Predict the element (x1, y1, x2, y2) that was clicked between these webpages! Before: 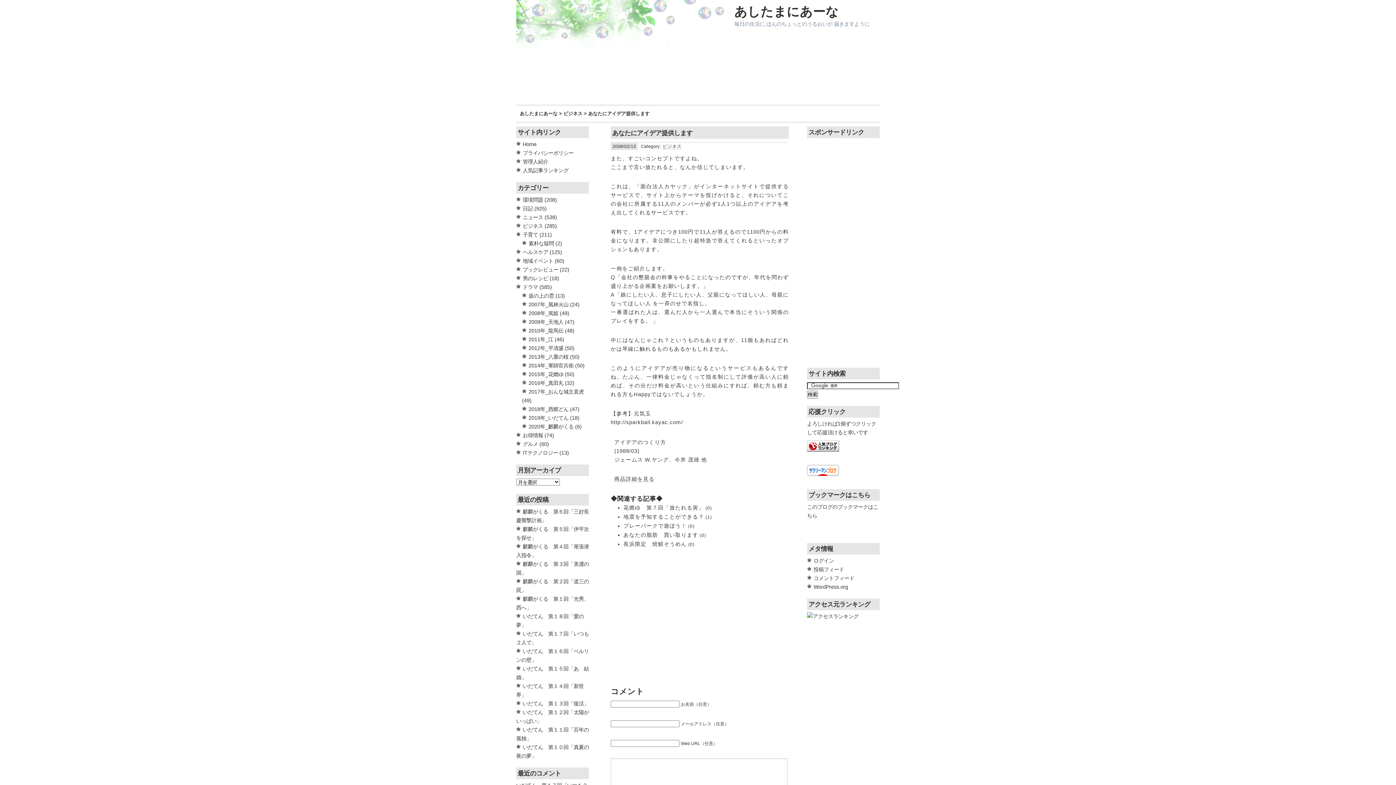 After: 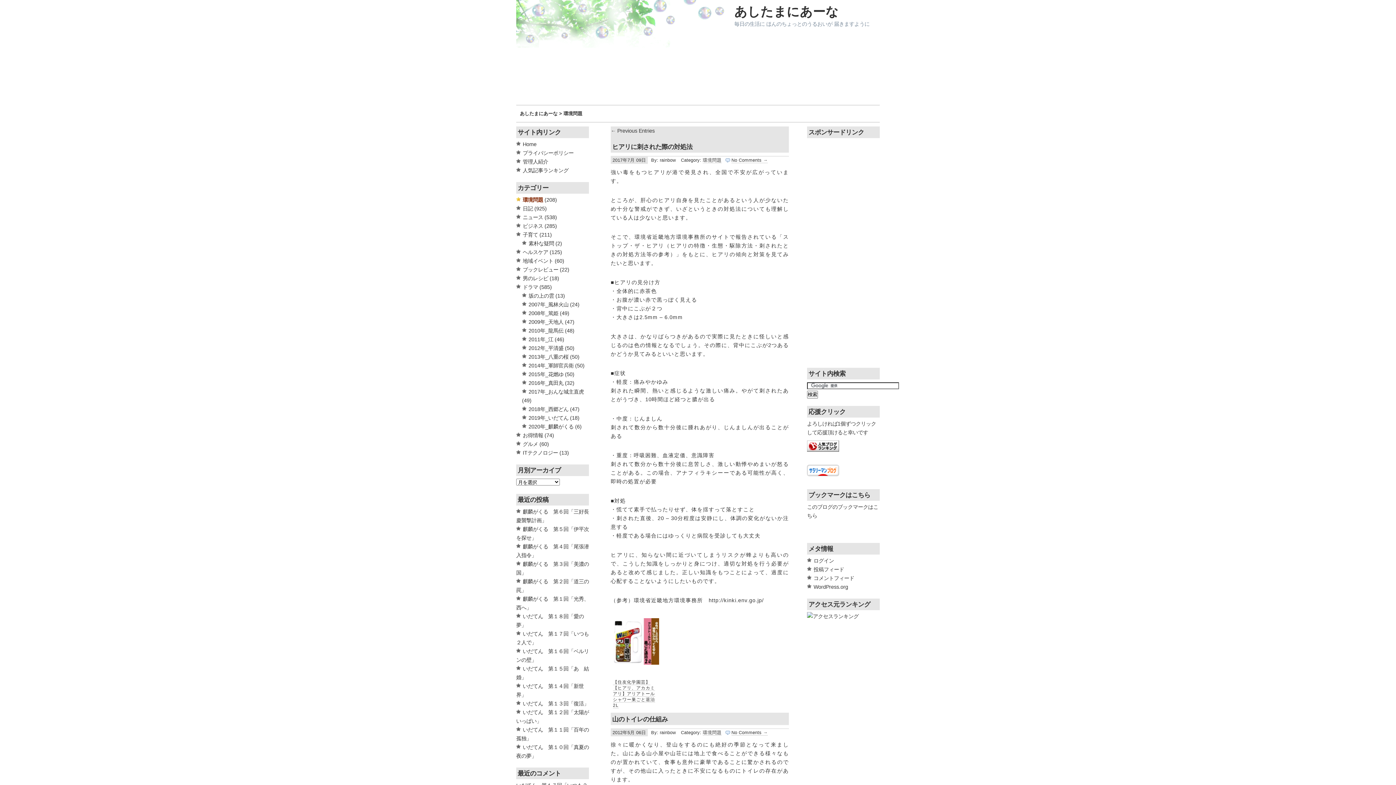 Action: bbox: (516, 197, 543, 202) label: 環境問題